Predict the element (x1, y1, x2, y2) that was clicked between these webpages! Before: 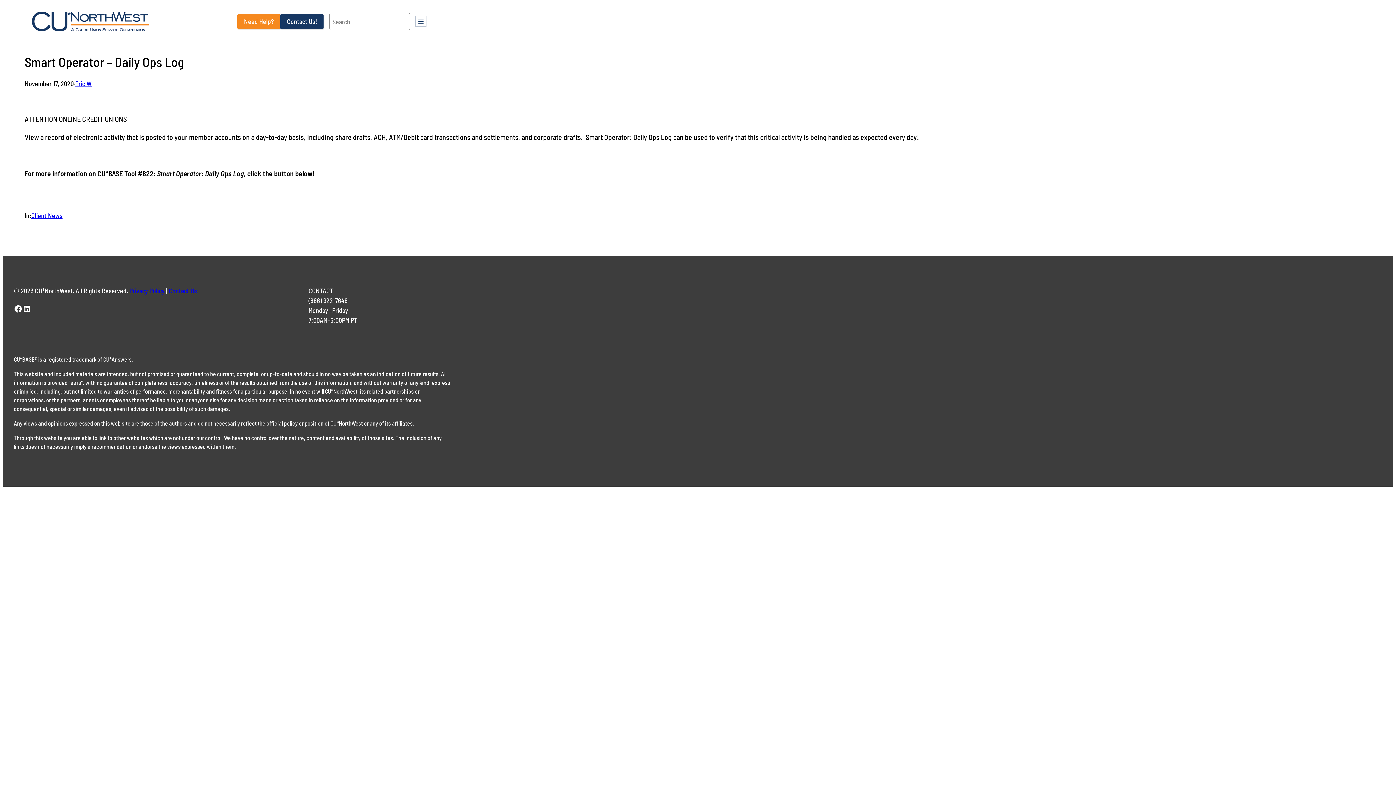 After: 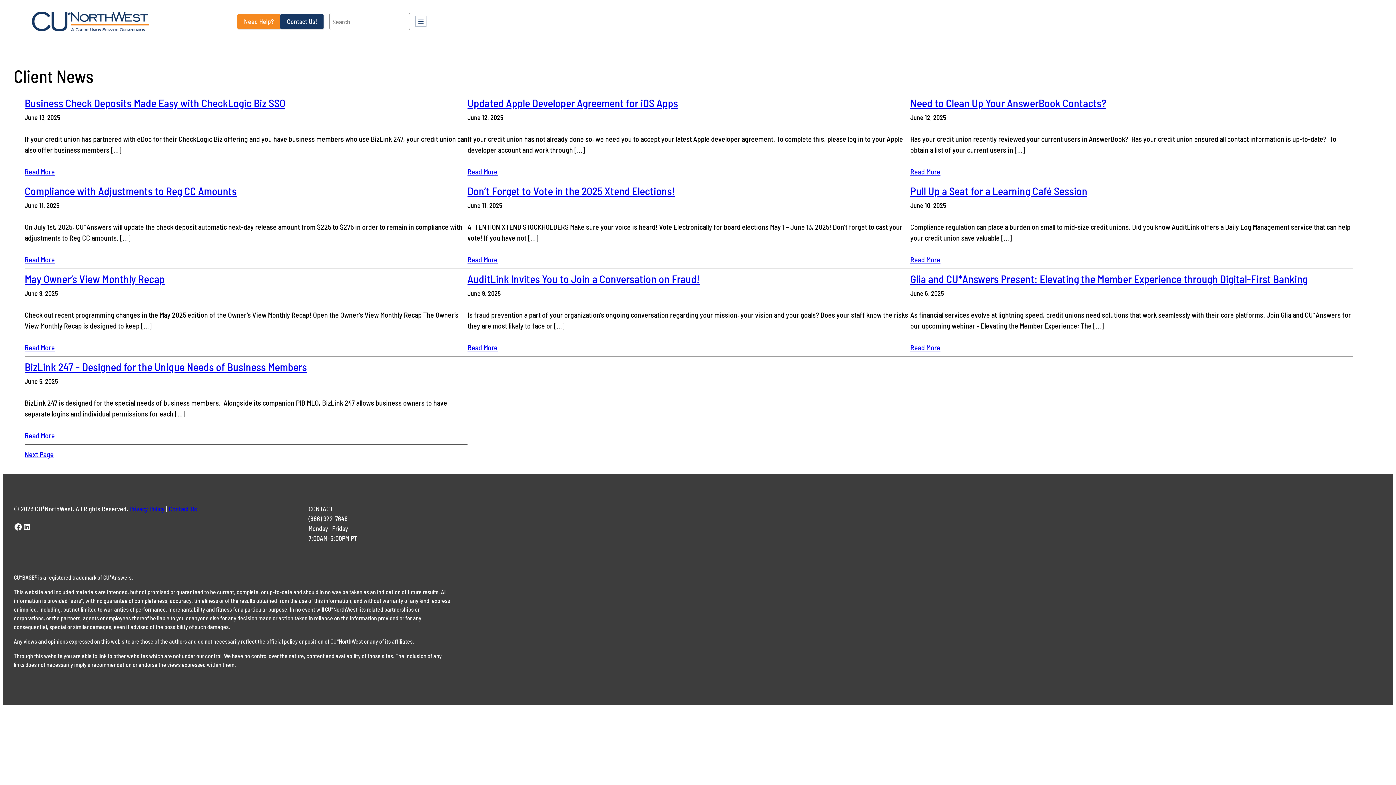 Action: bbox: (31, 211, 62, 219) label: Client News